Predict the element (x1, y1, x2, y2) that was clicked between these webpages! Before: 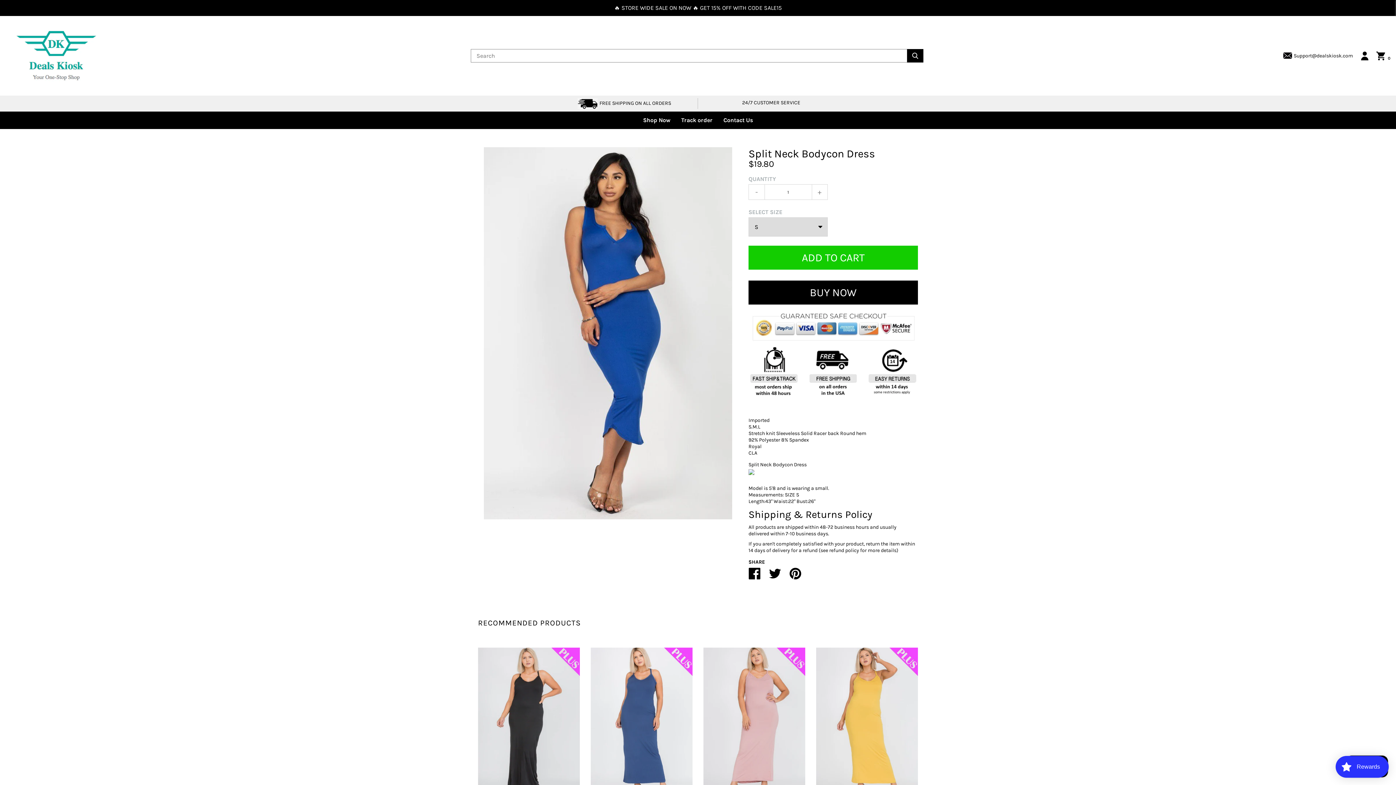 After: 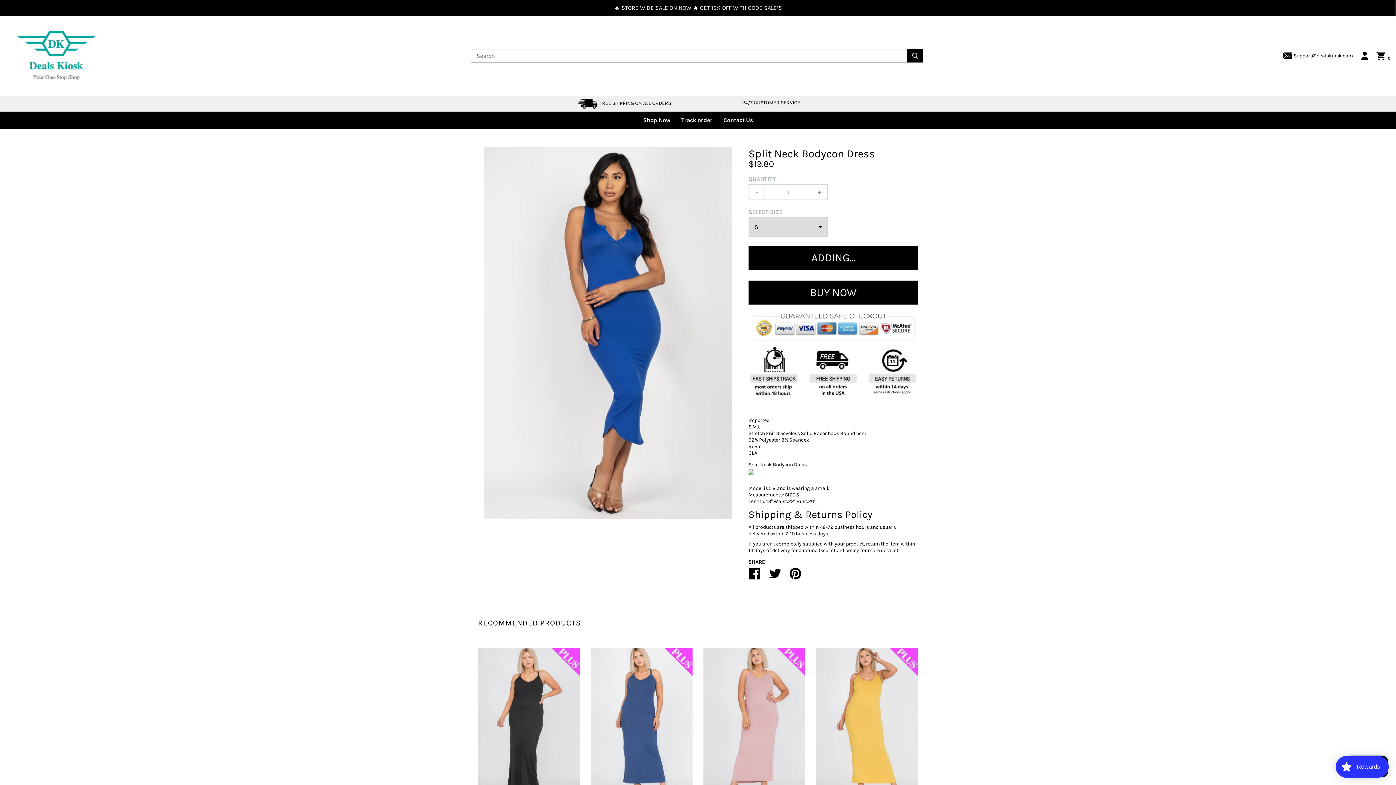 Action: label: ADD TO CART bbox: (748, 245, 918, 269)